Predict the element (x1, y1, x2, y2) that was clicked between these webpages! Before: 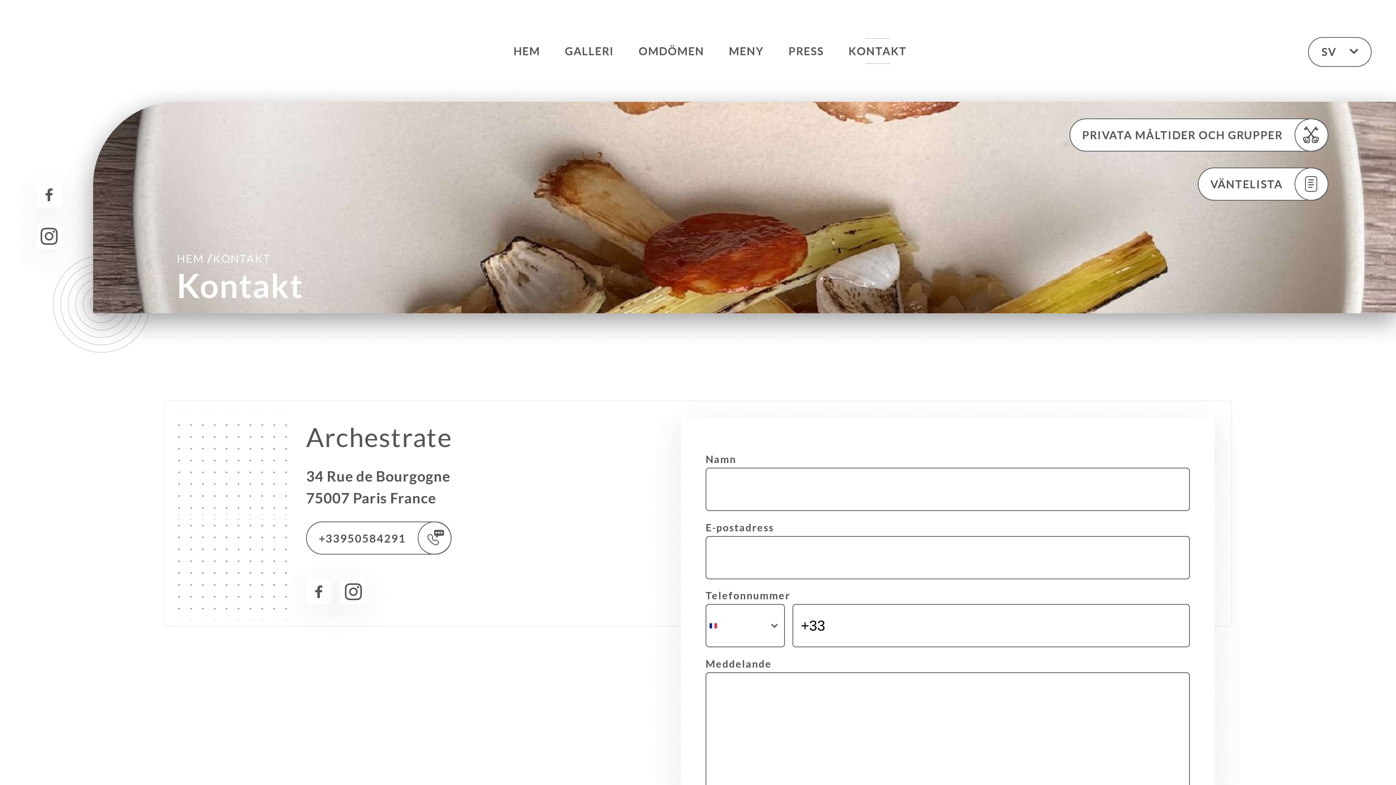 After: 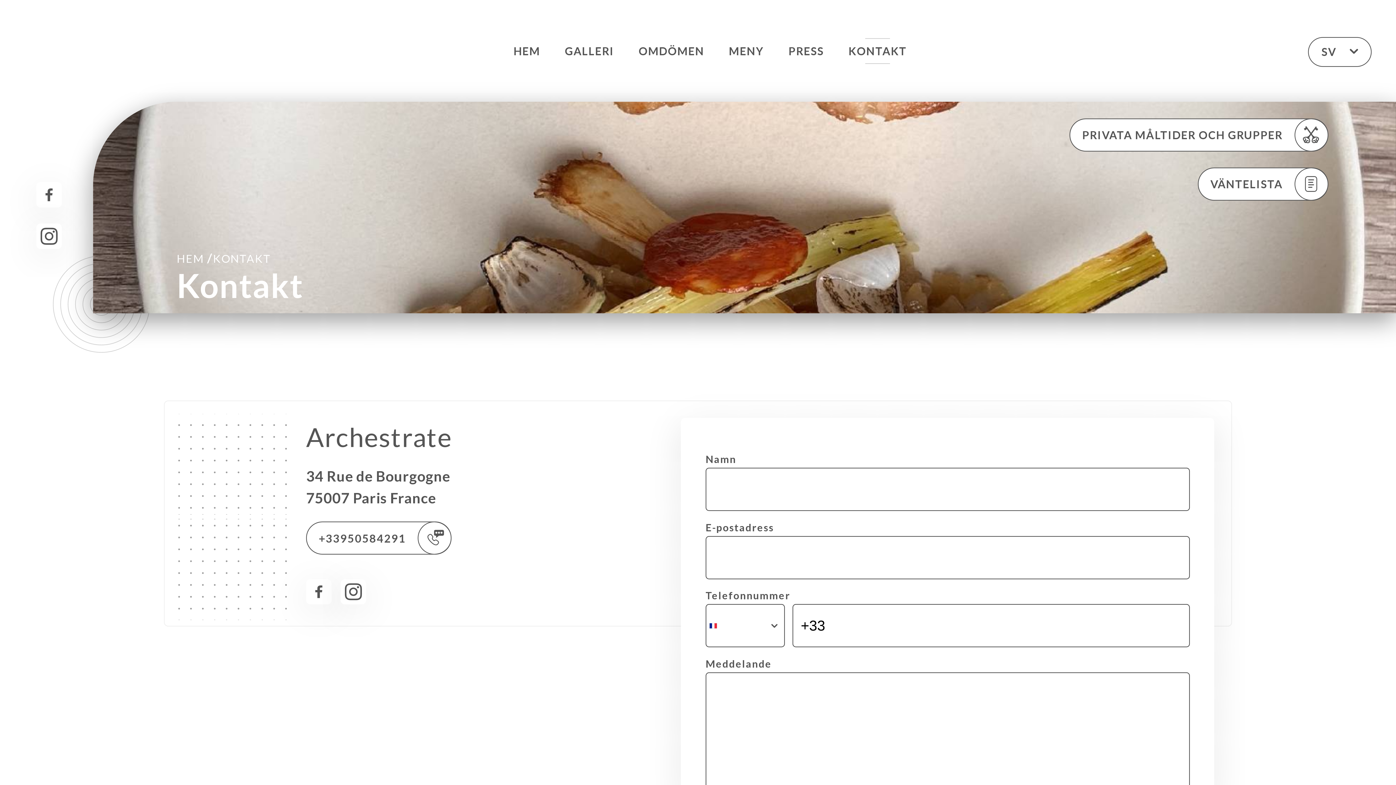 Action: bbox: (306, 579, 331, 604)